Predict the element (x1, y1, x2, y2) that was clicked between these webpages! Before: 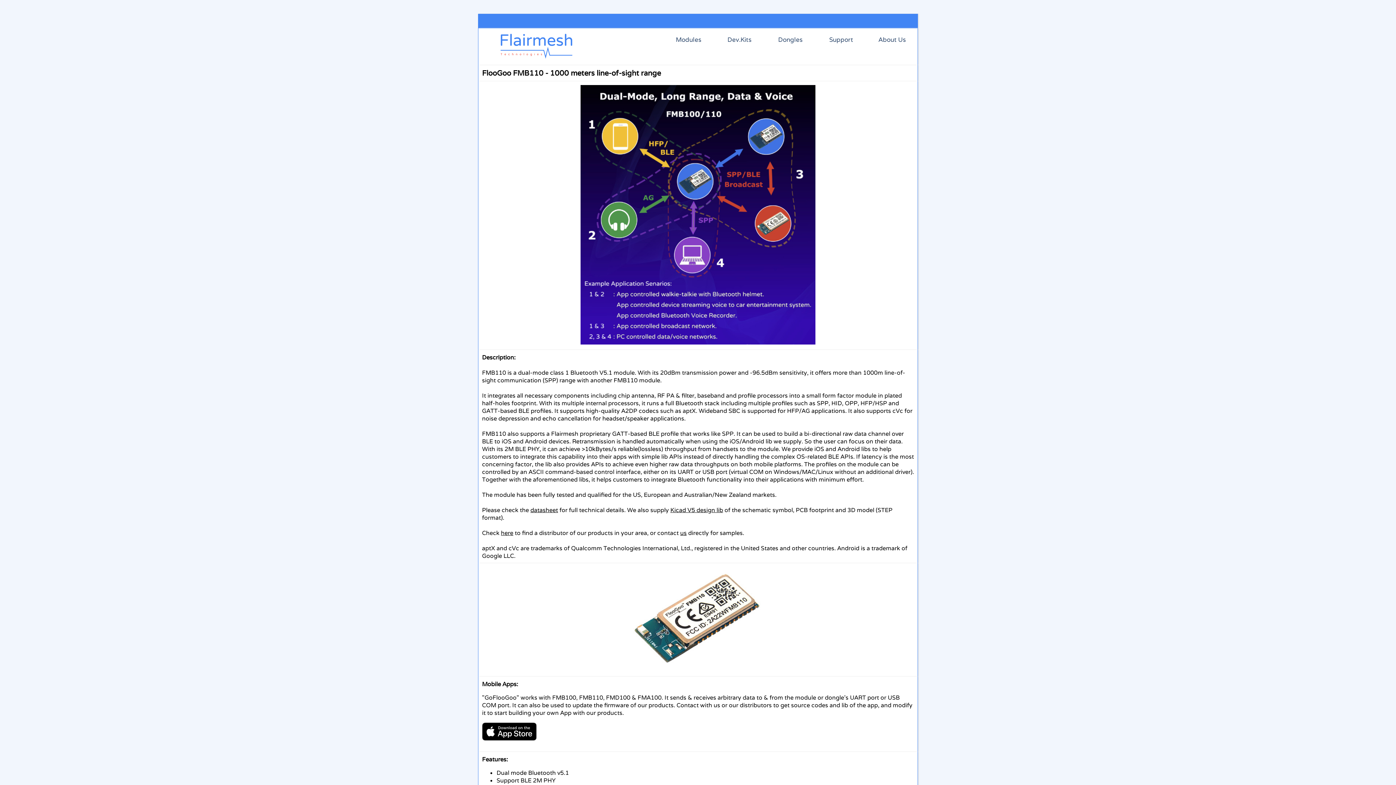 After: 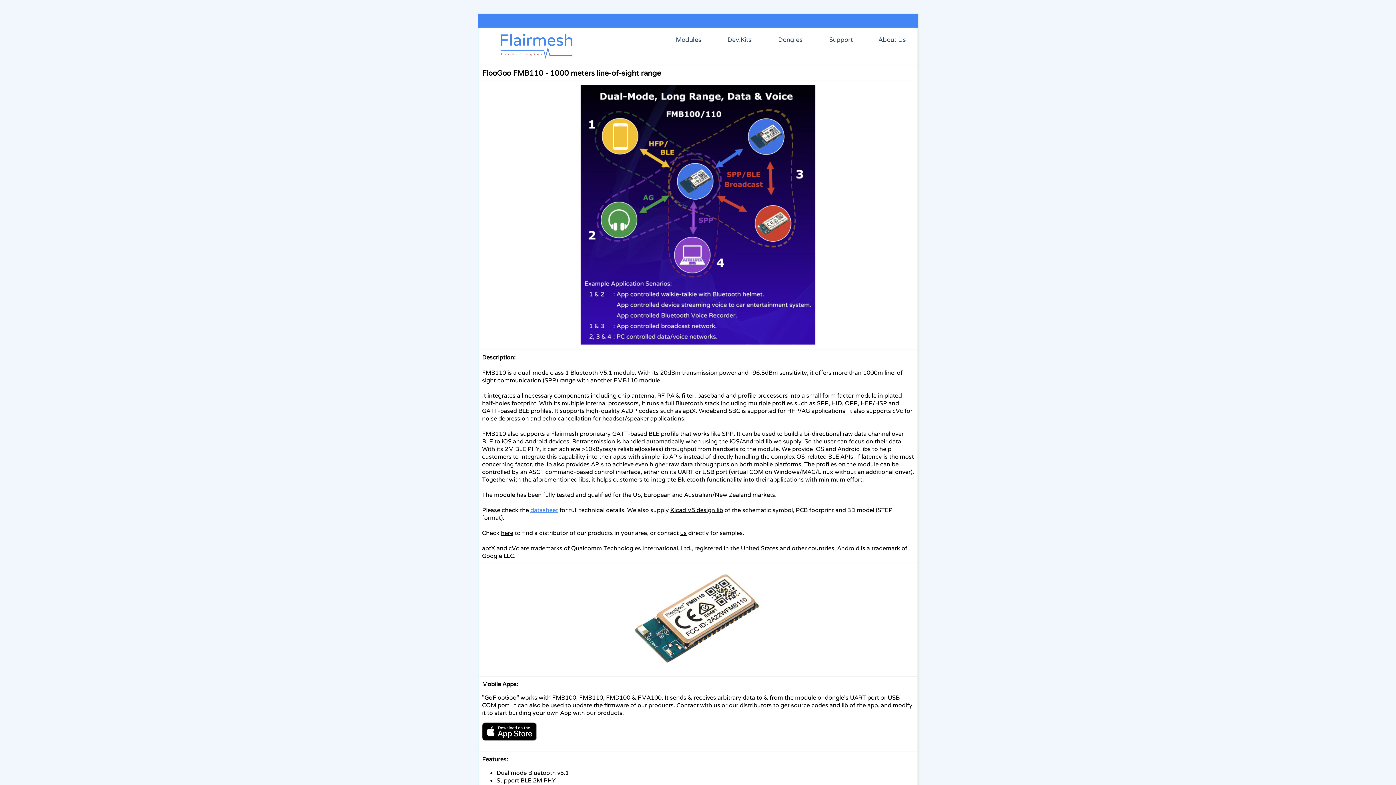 Action: bbox: (530, 506, 558, 514) label: datasheet